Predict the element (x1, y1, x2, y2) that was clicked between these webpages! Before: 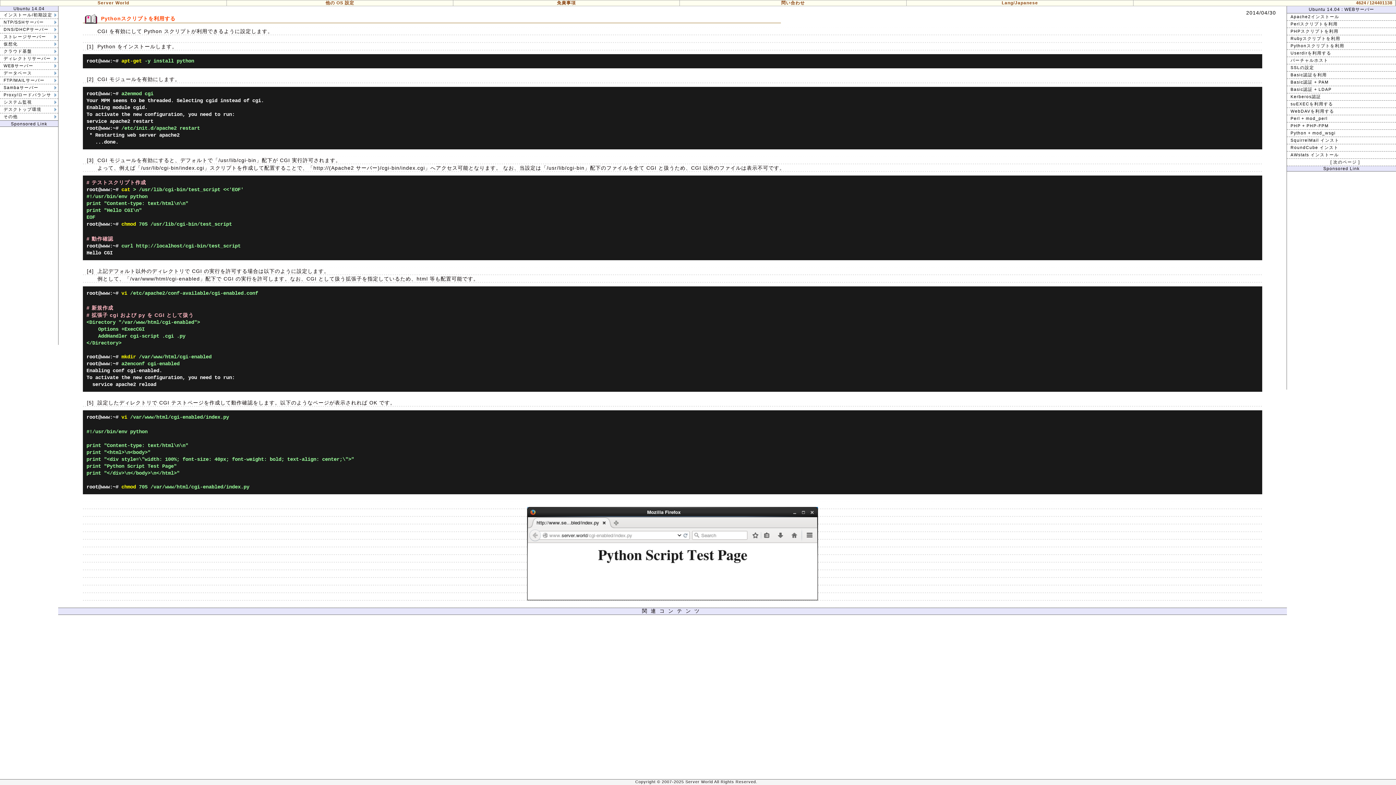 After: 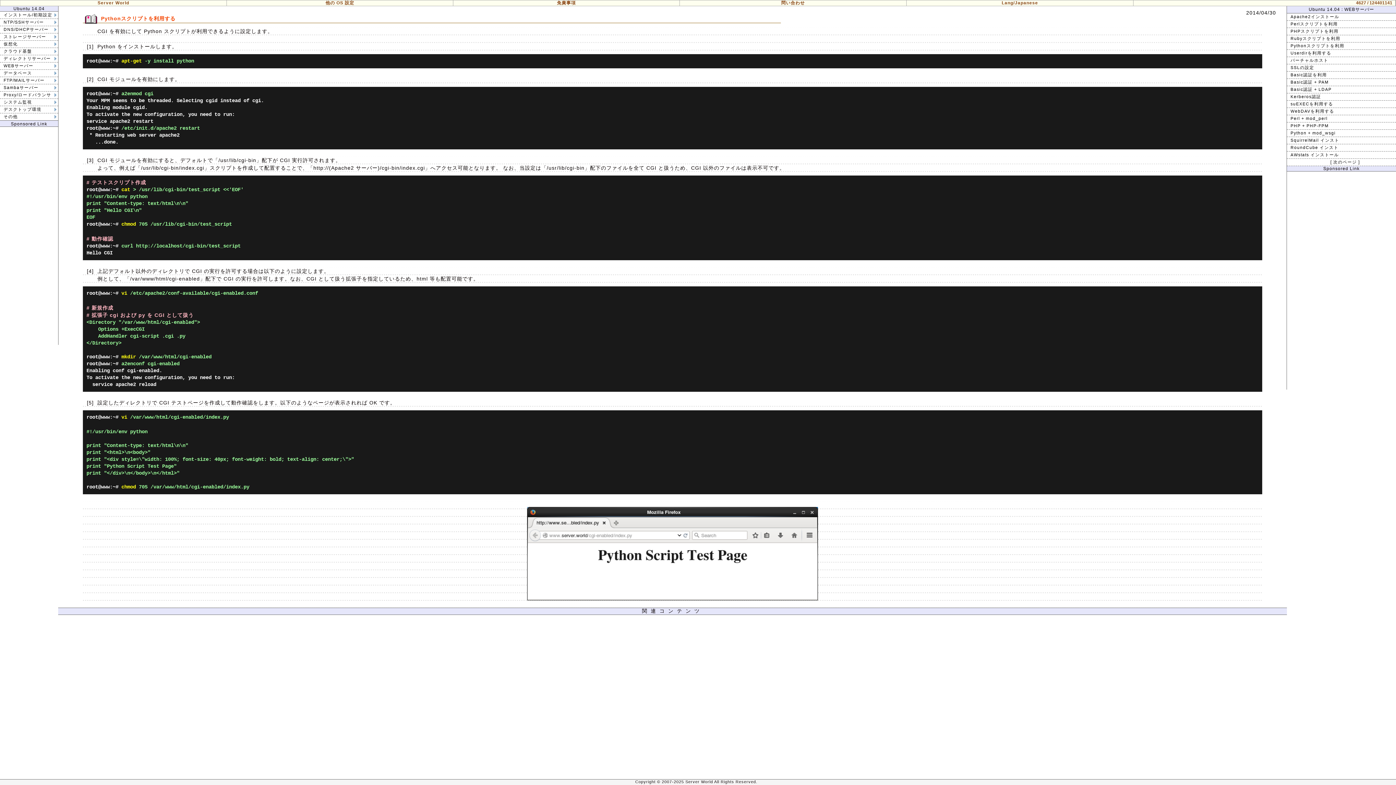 Action: label: Pythonスクリプトを利用 bbox: (1287, 42, 1400, 49)